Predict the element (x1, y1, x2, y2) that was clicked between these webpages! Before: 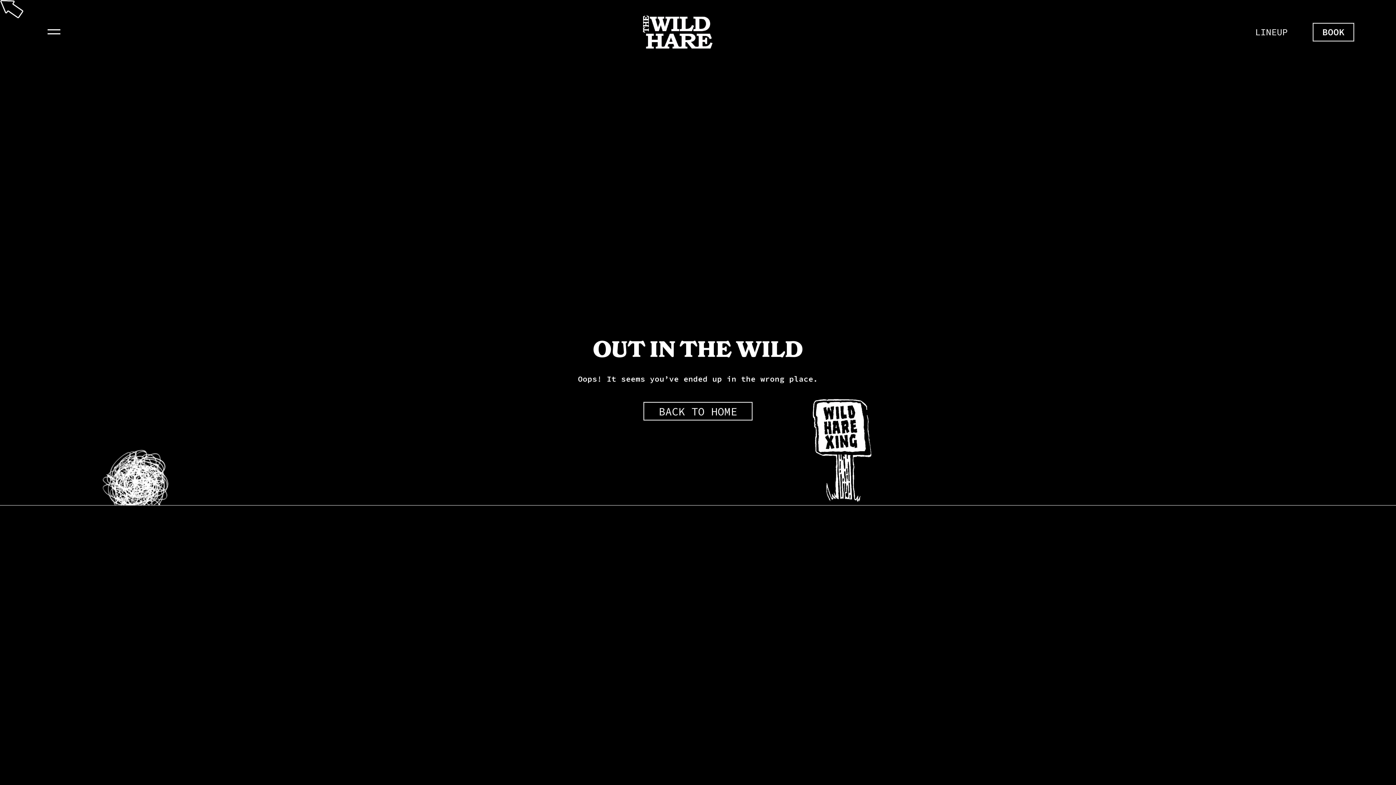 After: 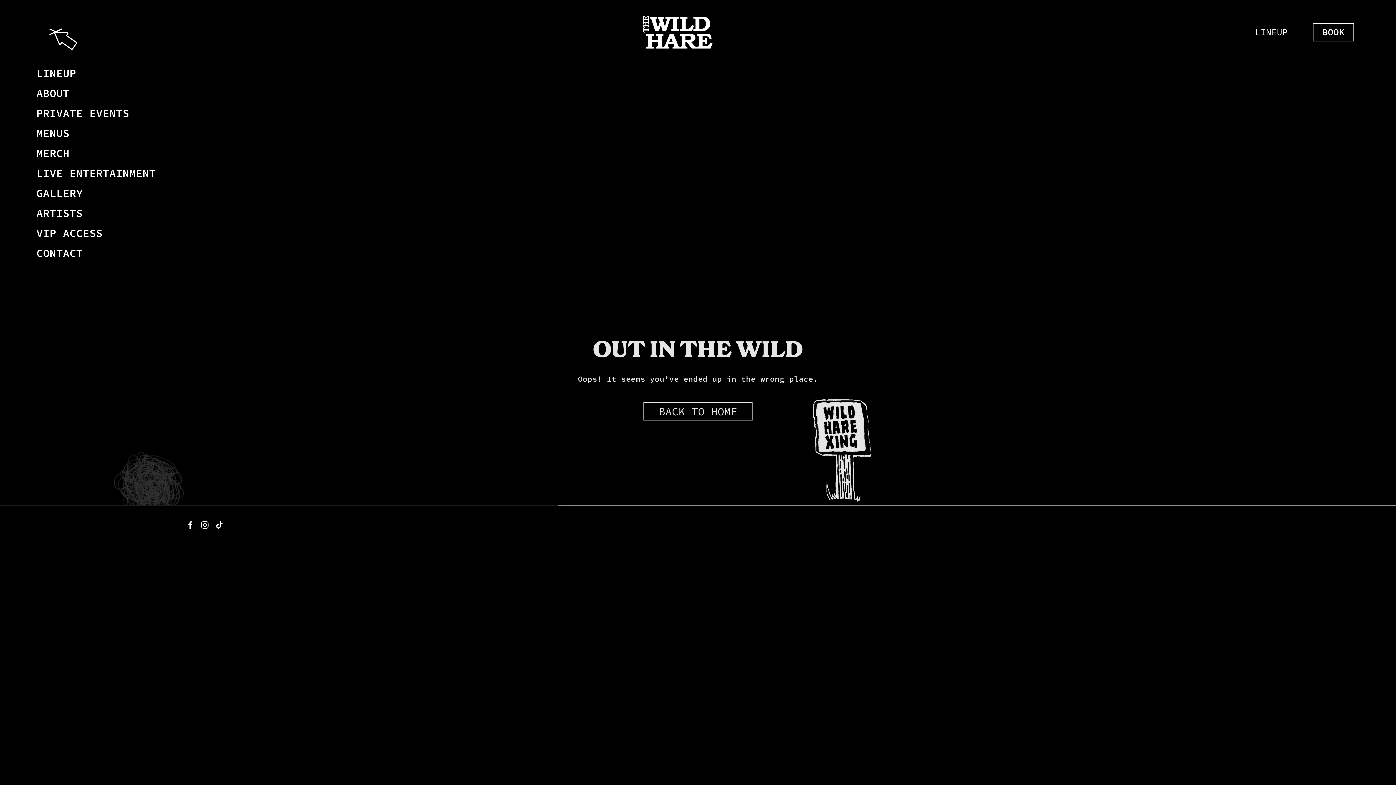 Action: label: Open Menu bbox: (45, 24, 62, 38)